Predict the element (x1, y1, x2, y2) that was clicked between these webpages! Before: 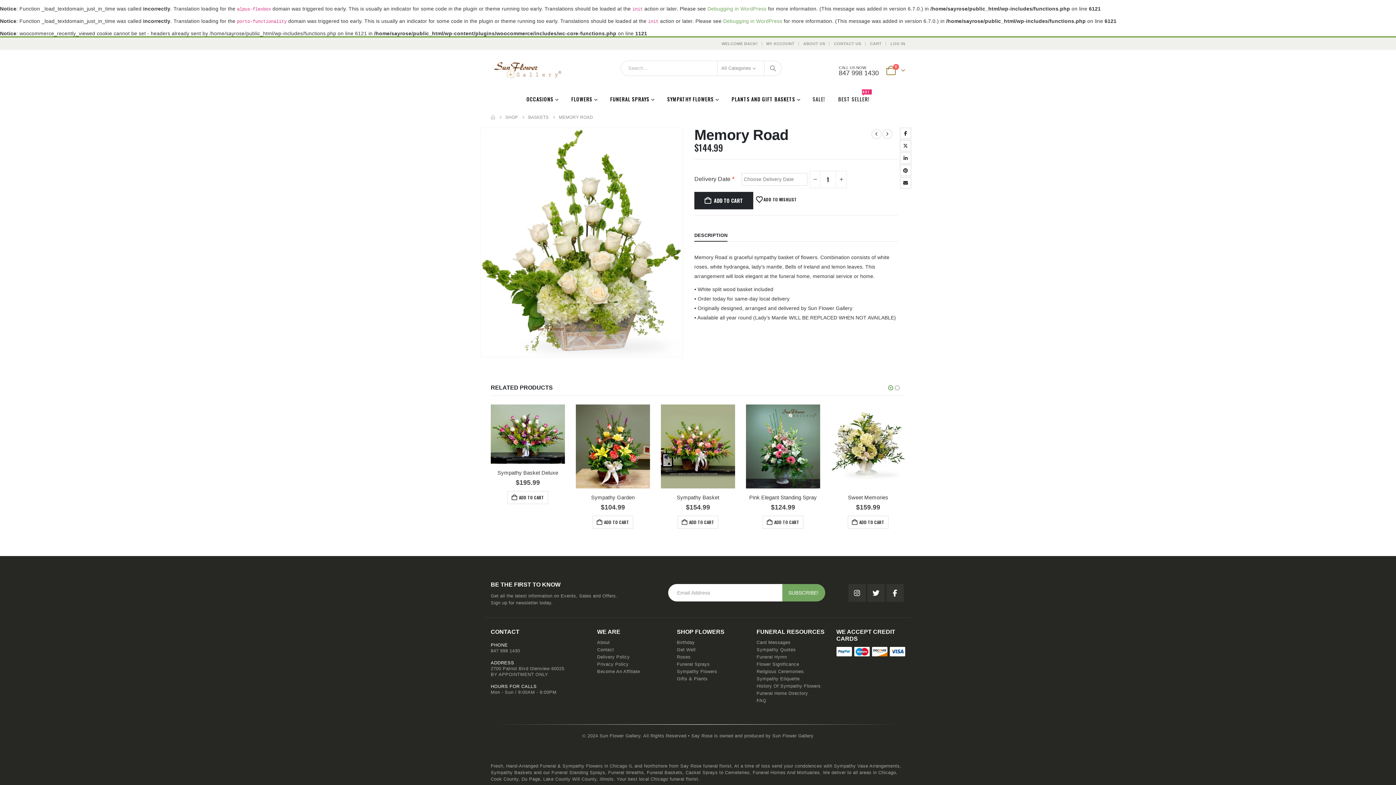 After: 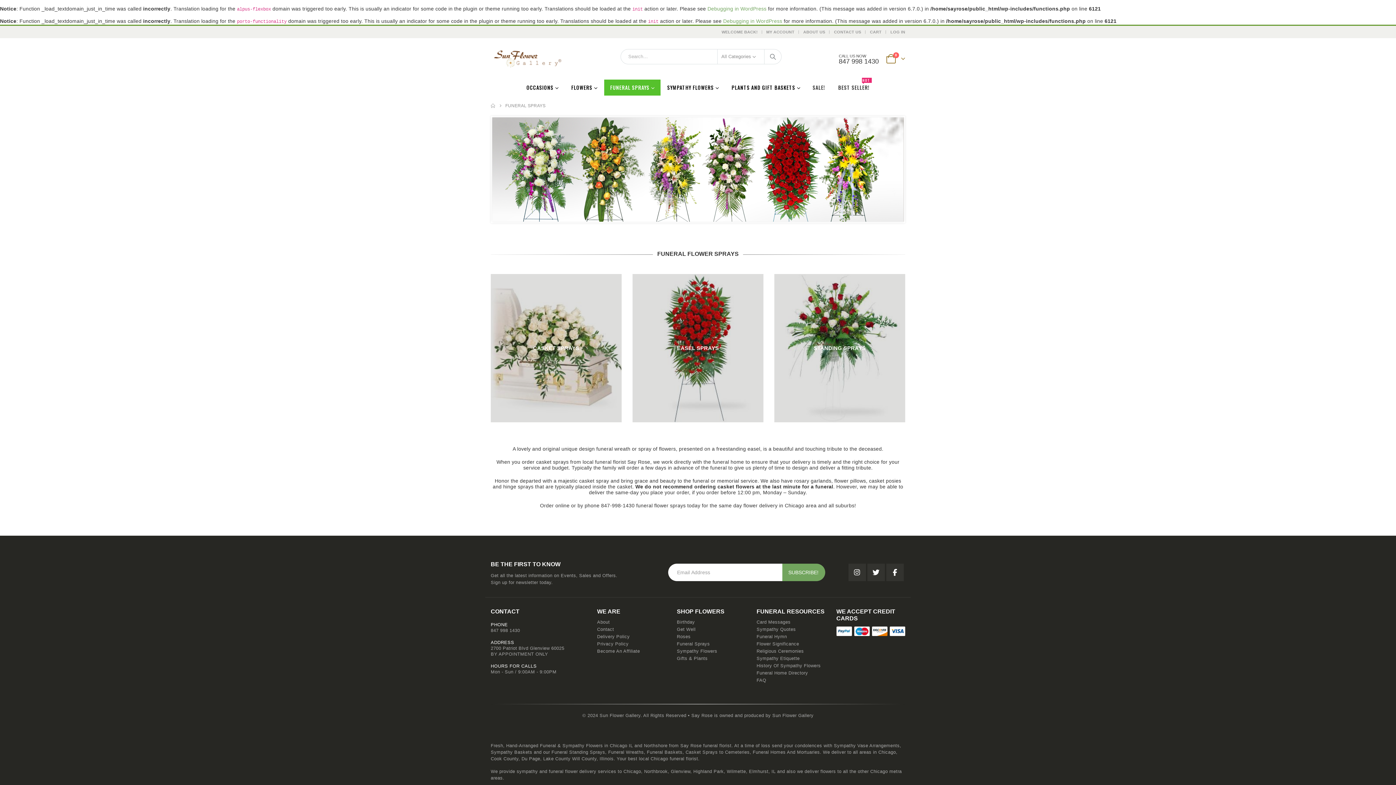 Action: bbox: (677, 662, 710, 667) label: Funeral Sprays